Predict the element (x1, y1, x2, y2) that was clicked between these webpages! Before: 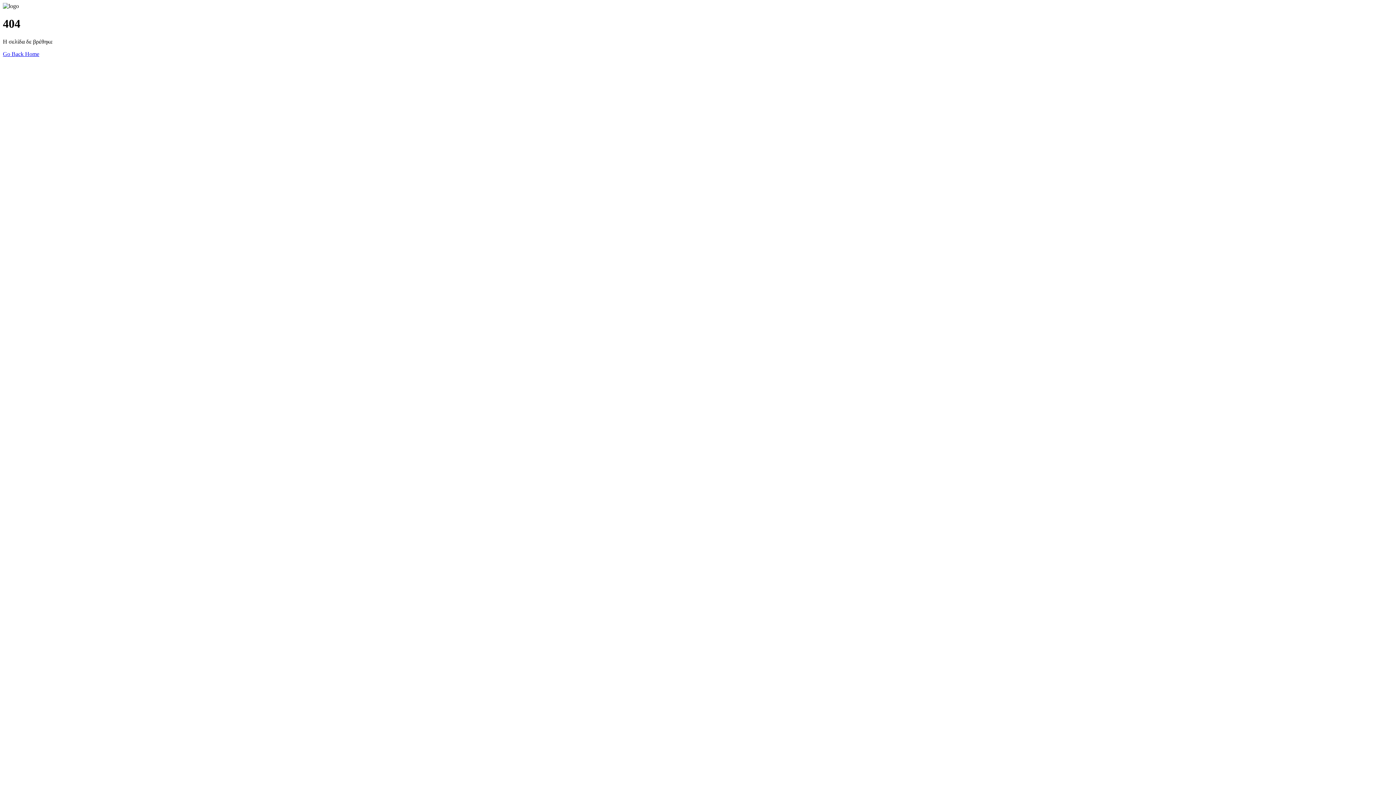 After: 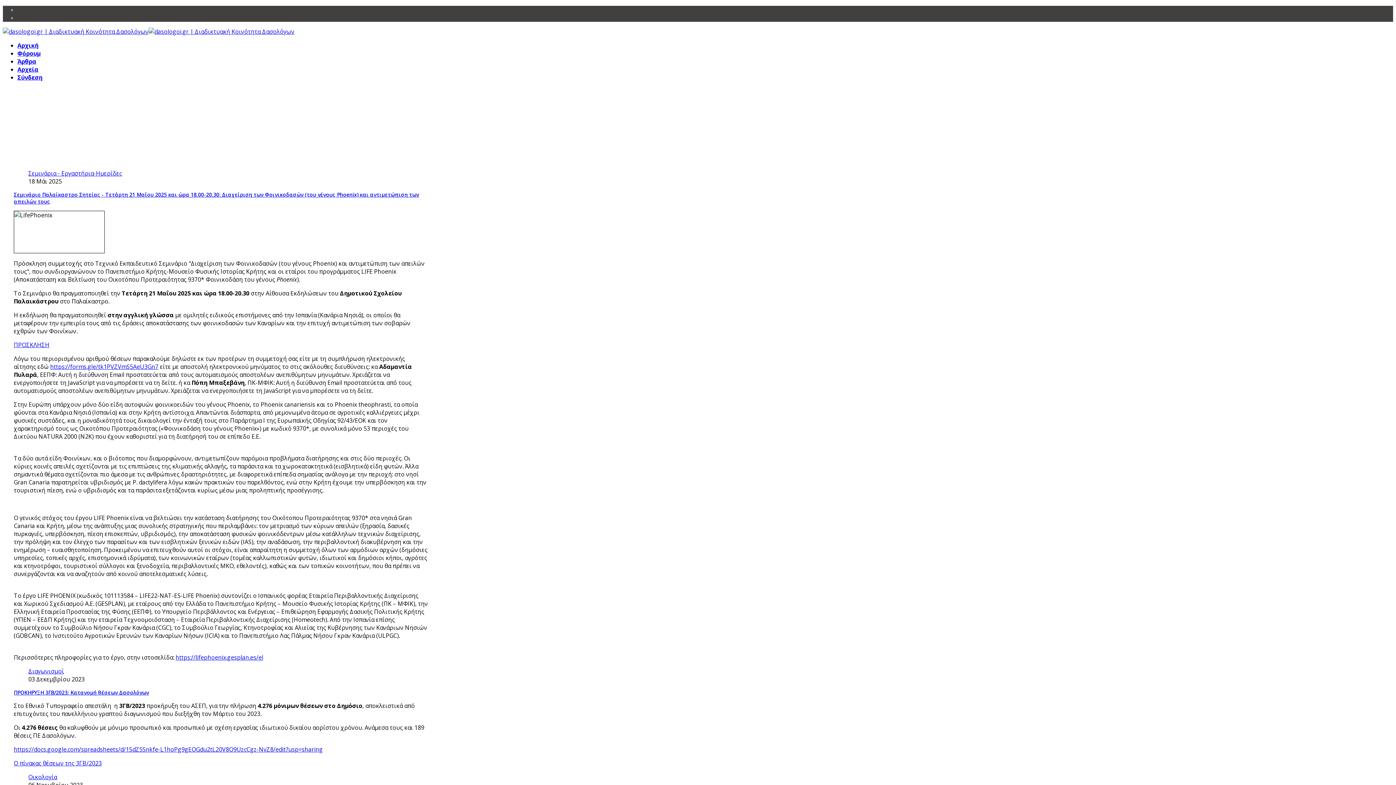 Action: bbox: (2, 50, 39, 57) label: Go Back Home